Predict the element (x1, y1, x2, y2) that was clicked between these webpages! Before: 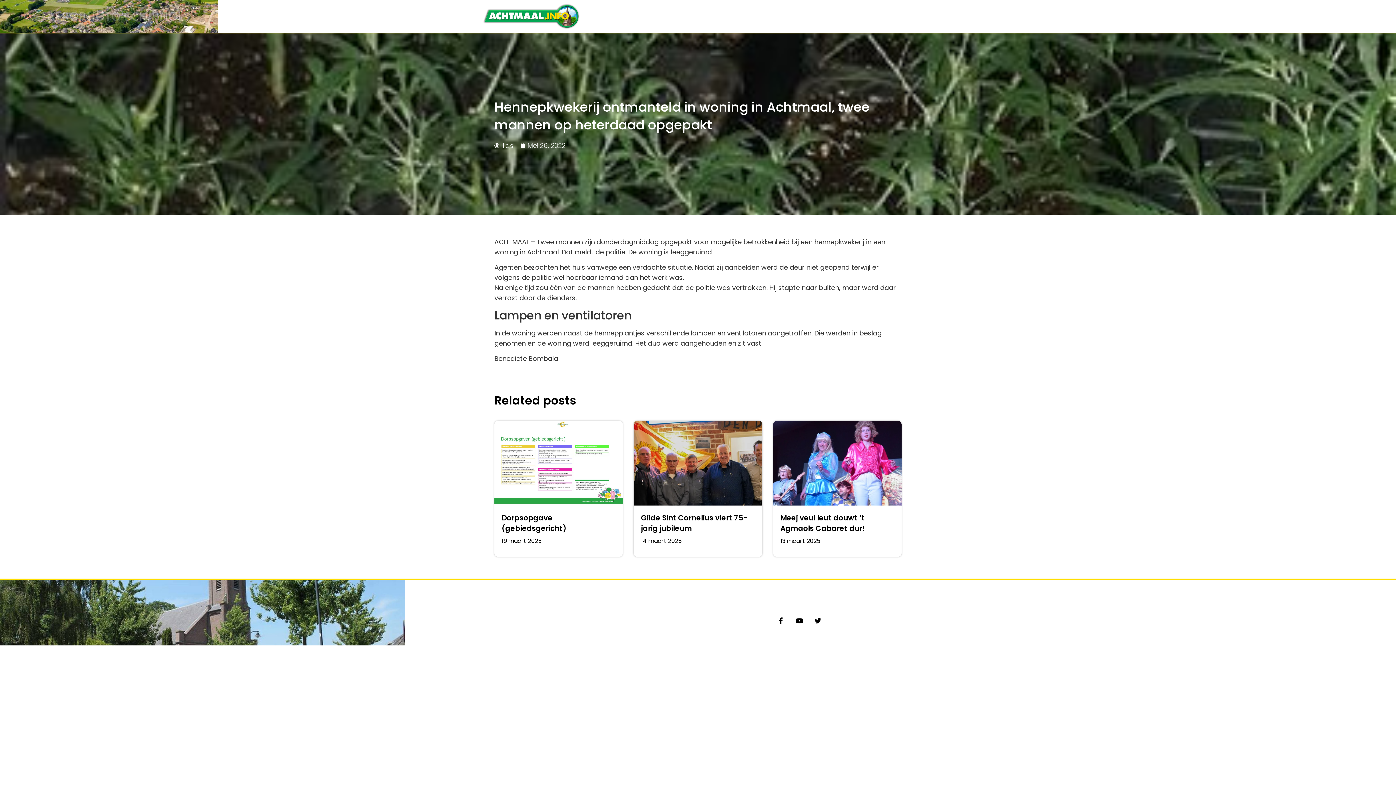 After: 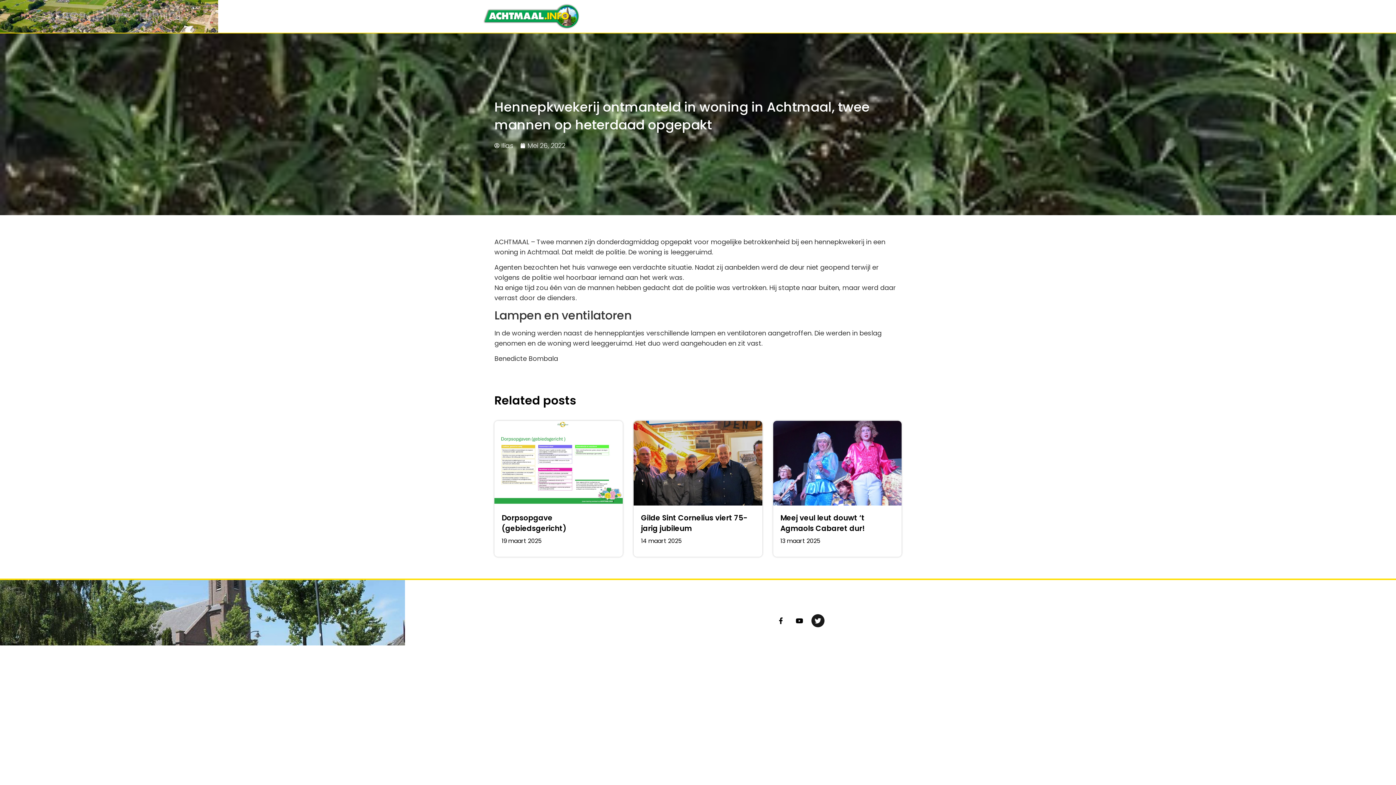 Action: label: Twitter bbox: (811, 614, 824, 627)